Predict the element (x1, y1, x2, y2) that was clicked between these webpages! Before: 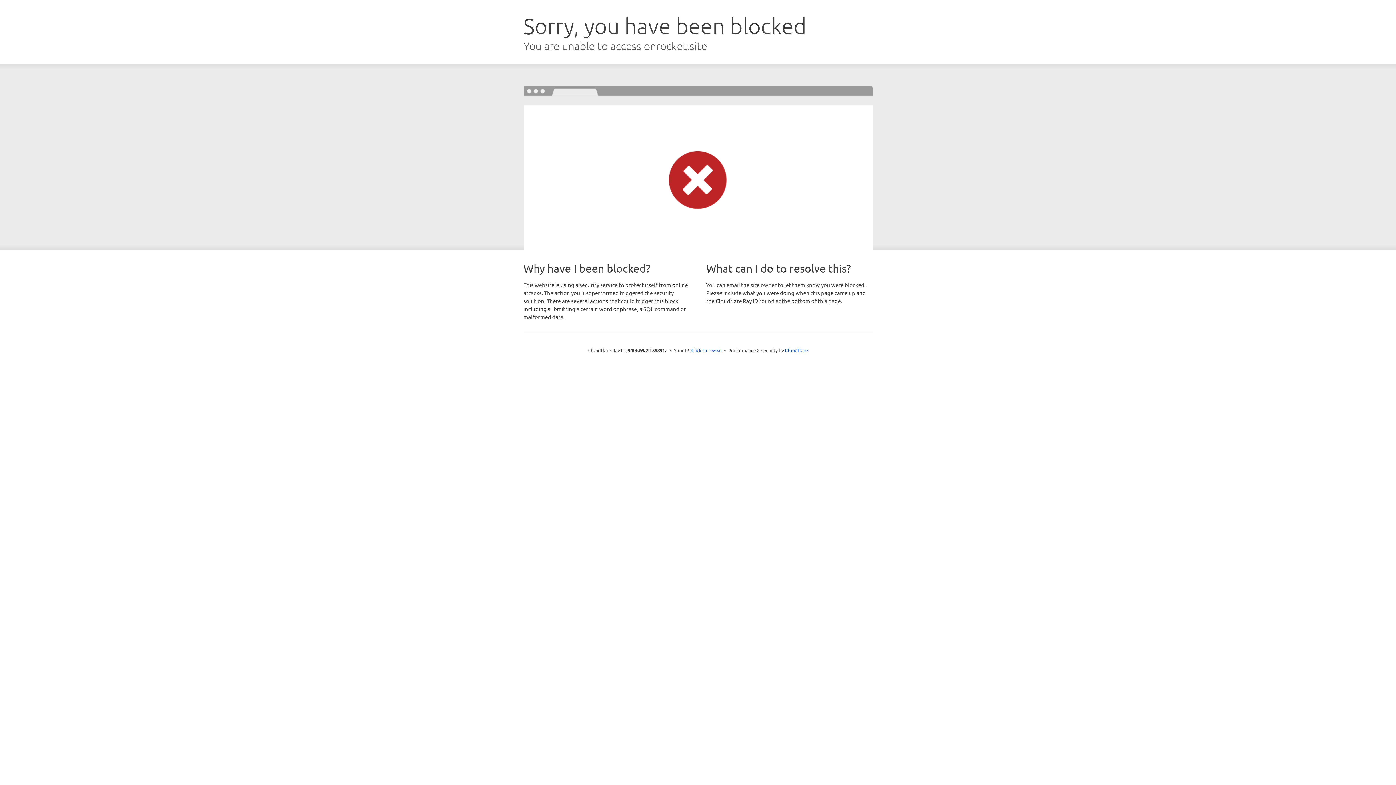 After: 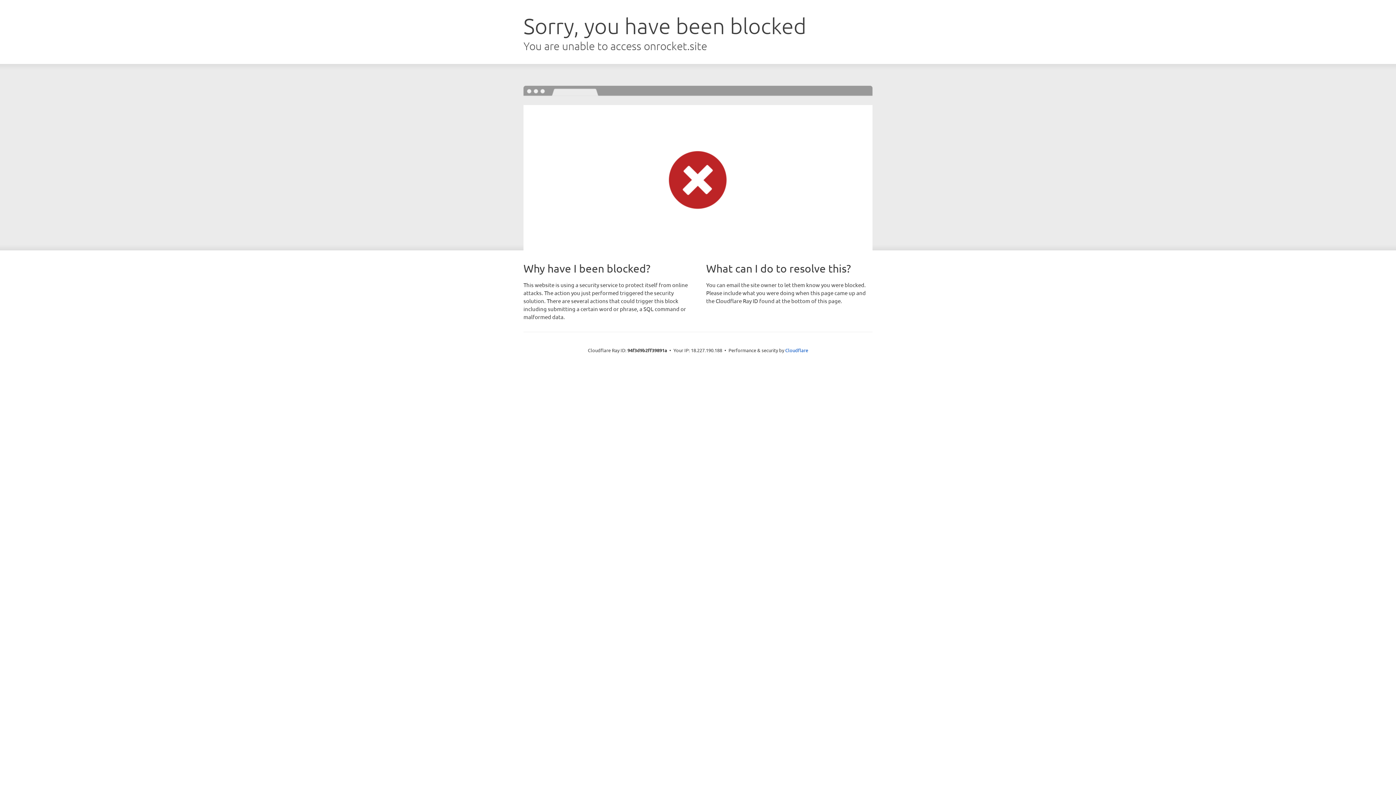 Action: label: Click to reveal bbox: (691, 346, 722, 353)